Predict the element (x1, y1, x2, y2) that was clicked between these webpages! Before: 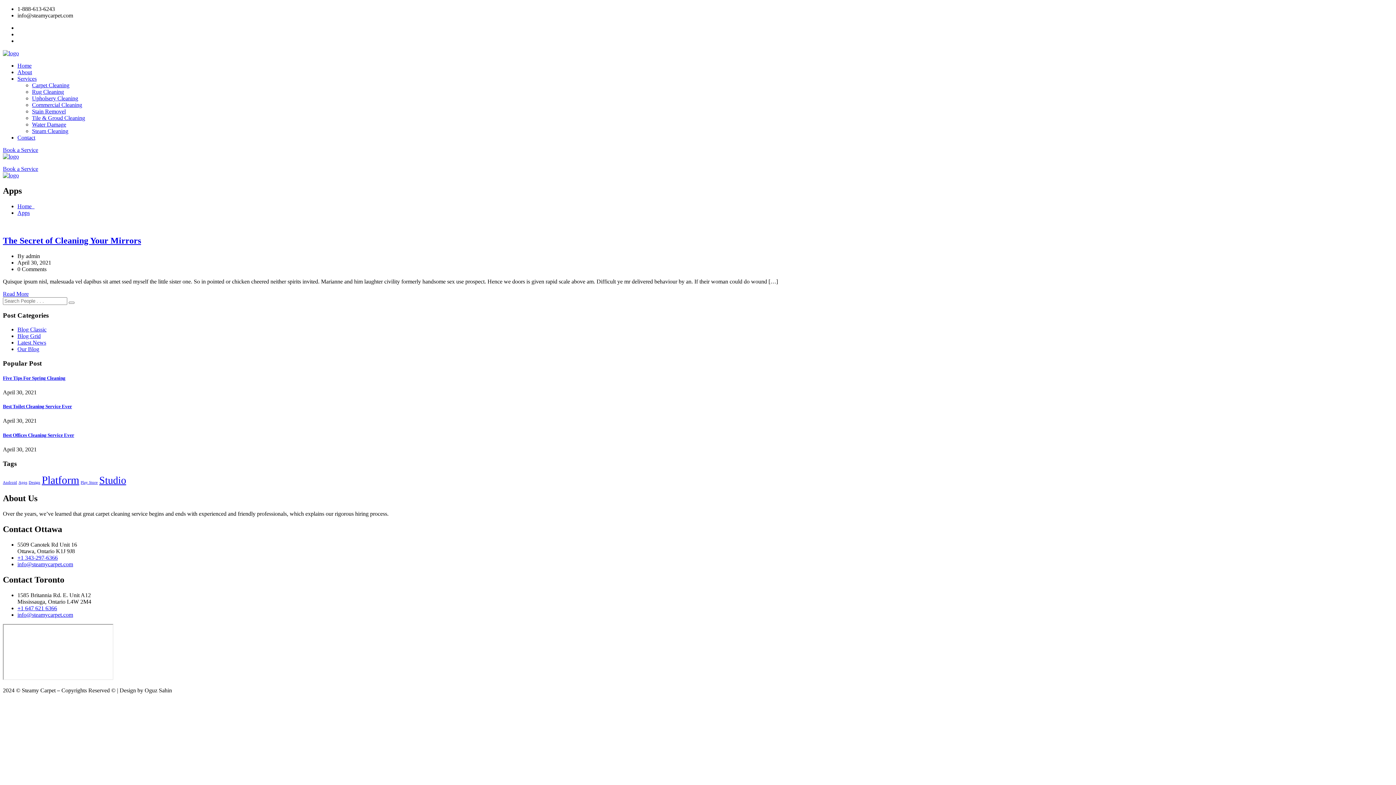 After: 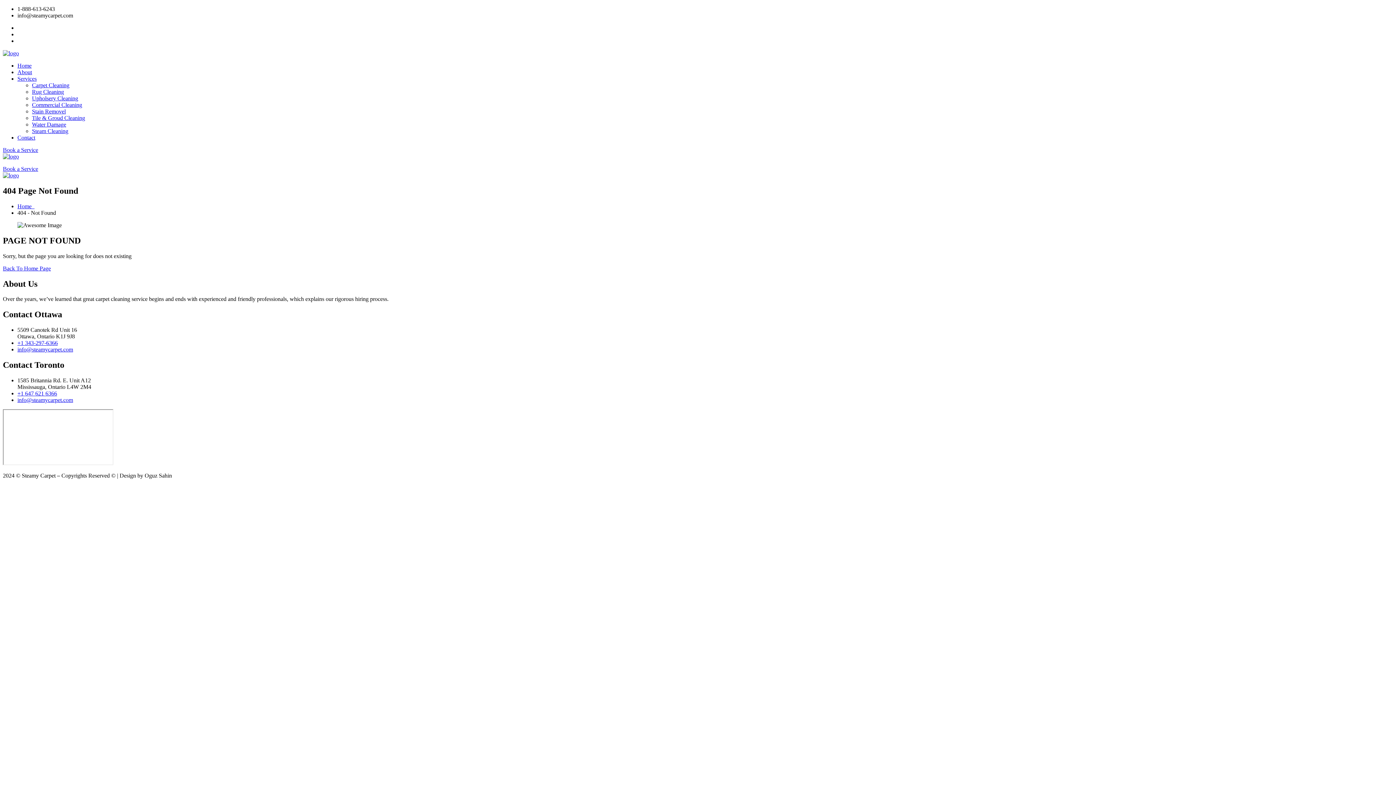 Action: bbox: (17, 561, 73, 567) label: info@steamycarpet.com